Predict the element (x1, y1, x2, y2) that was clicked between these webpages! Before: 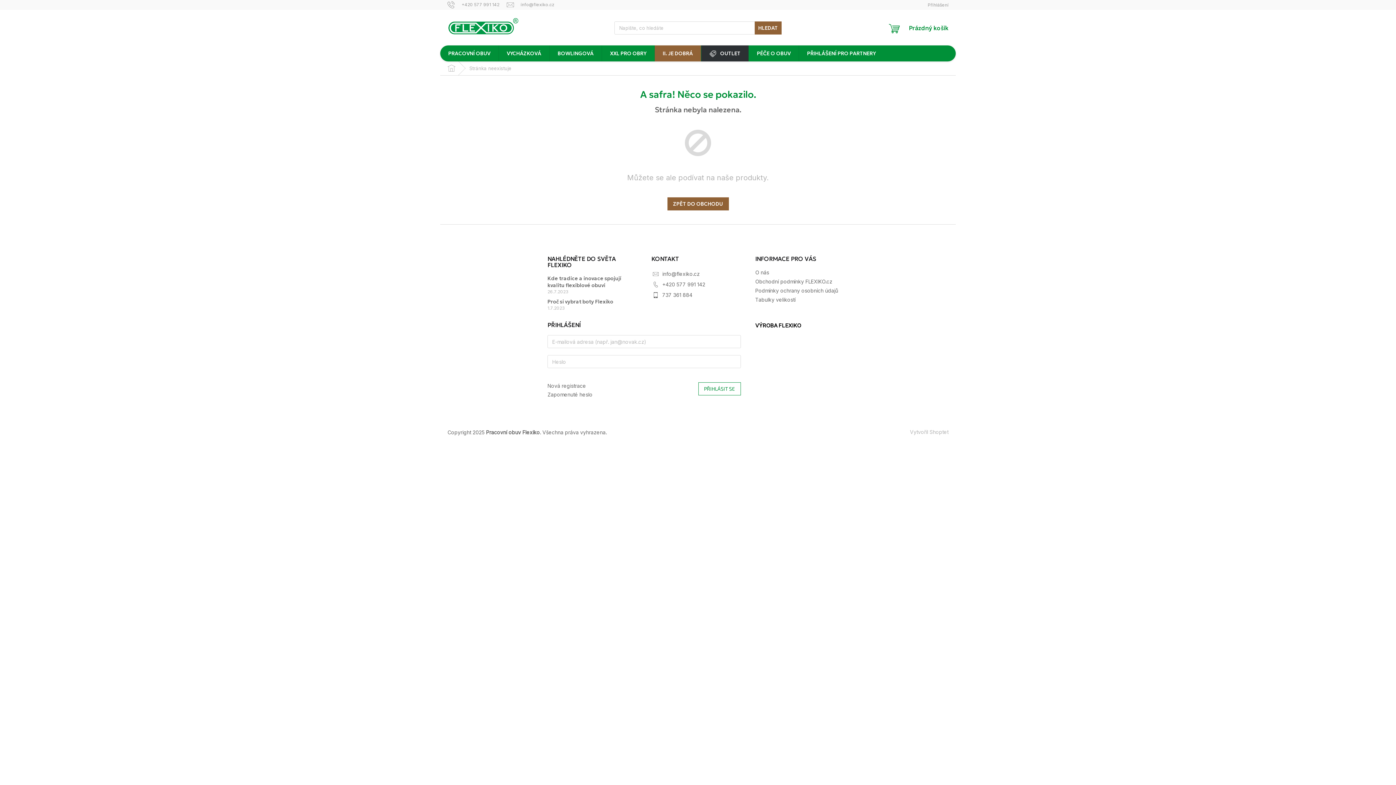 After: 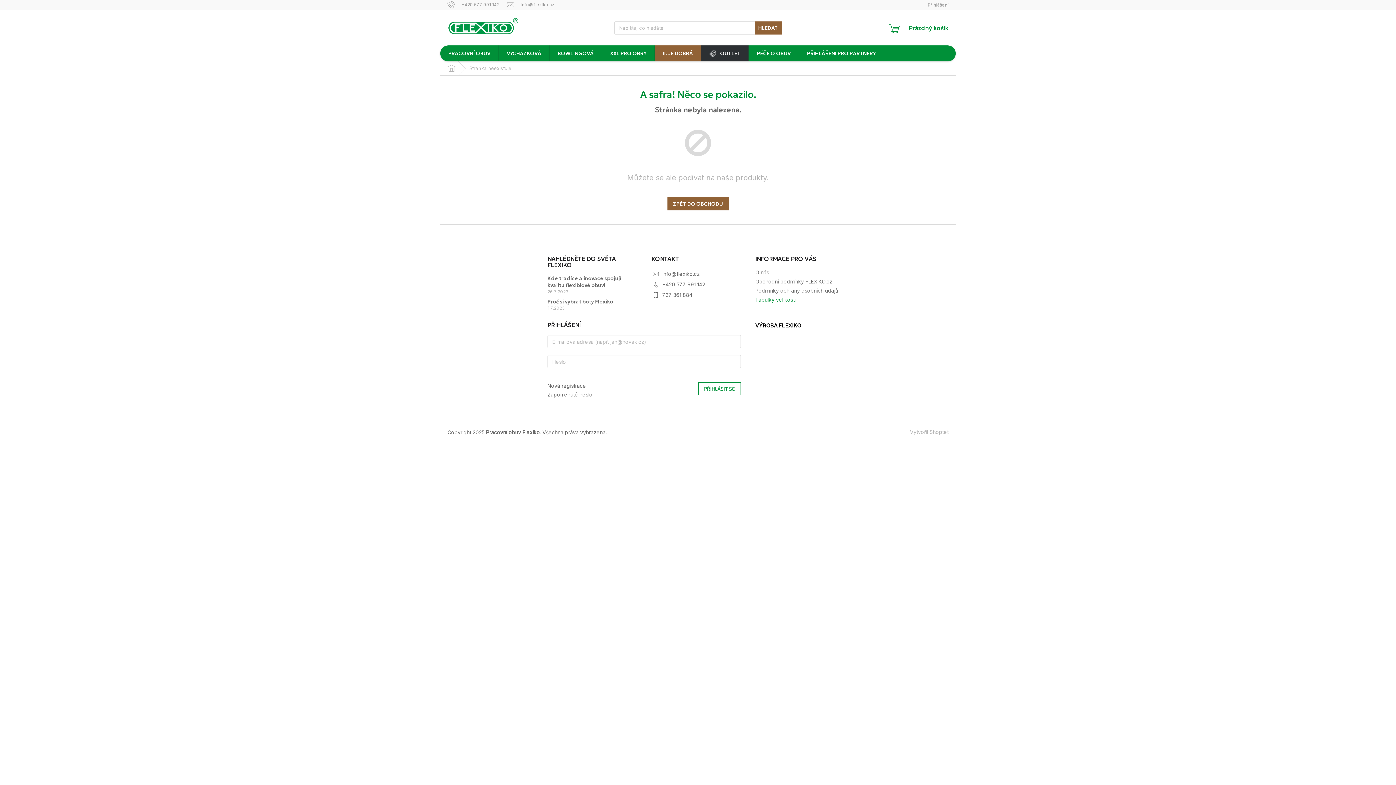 Action: bbox: (755, 296, 795, 303) label: Tabulky velikostí